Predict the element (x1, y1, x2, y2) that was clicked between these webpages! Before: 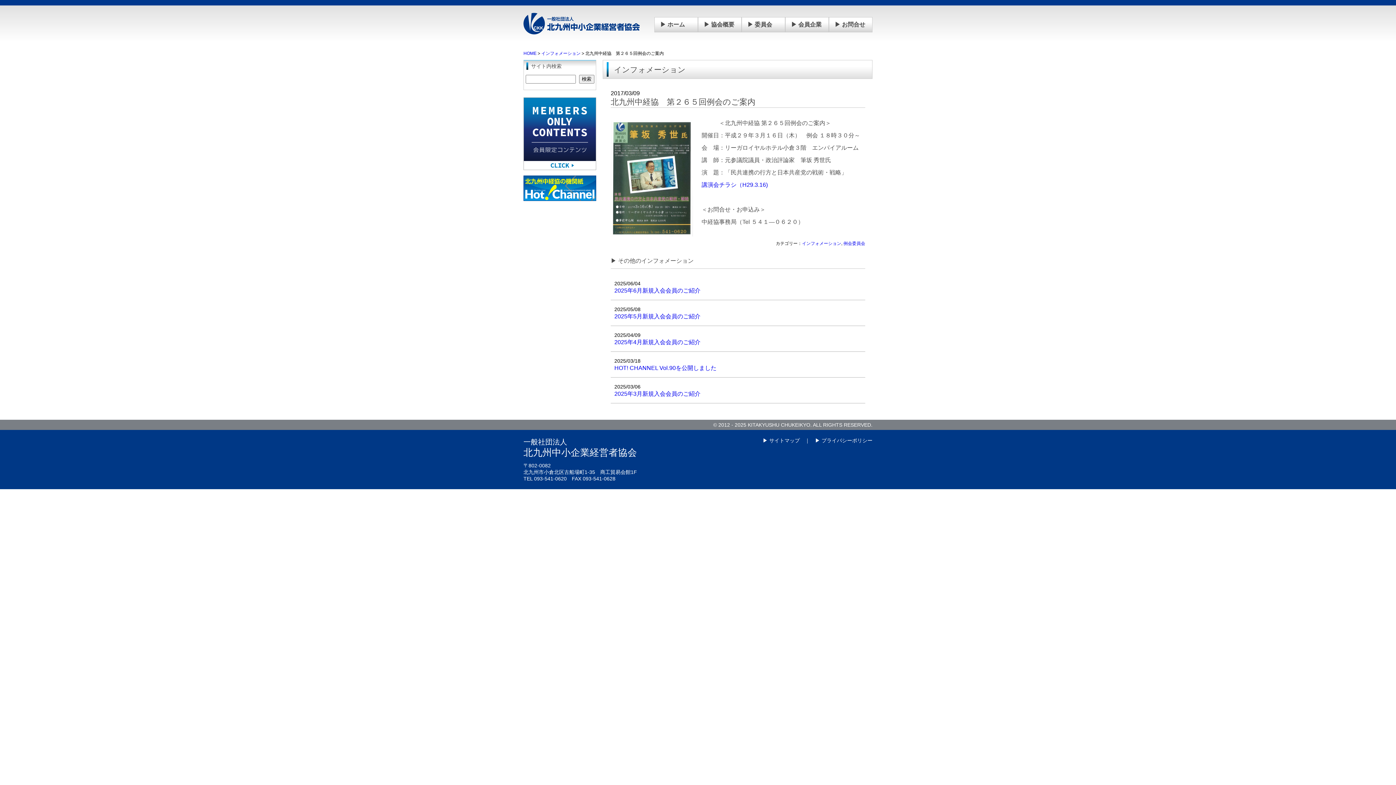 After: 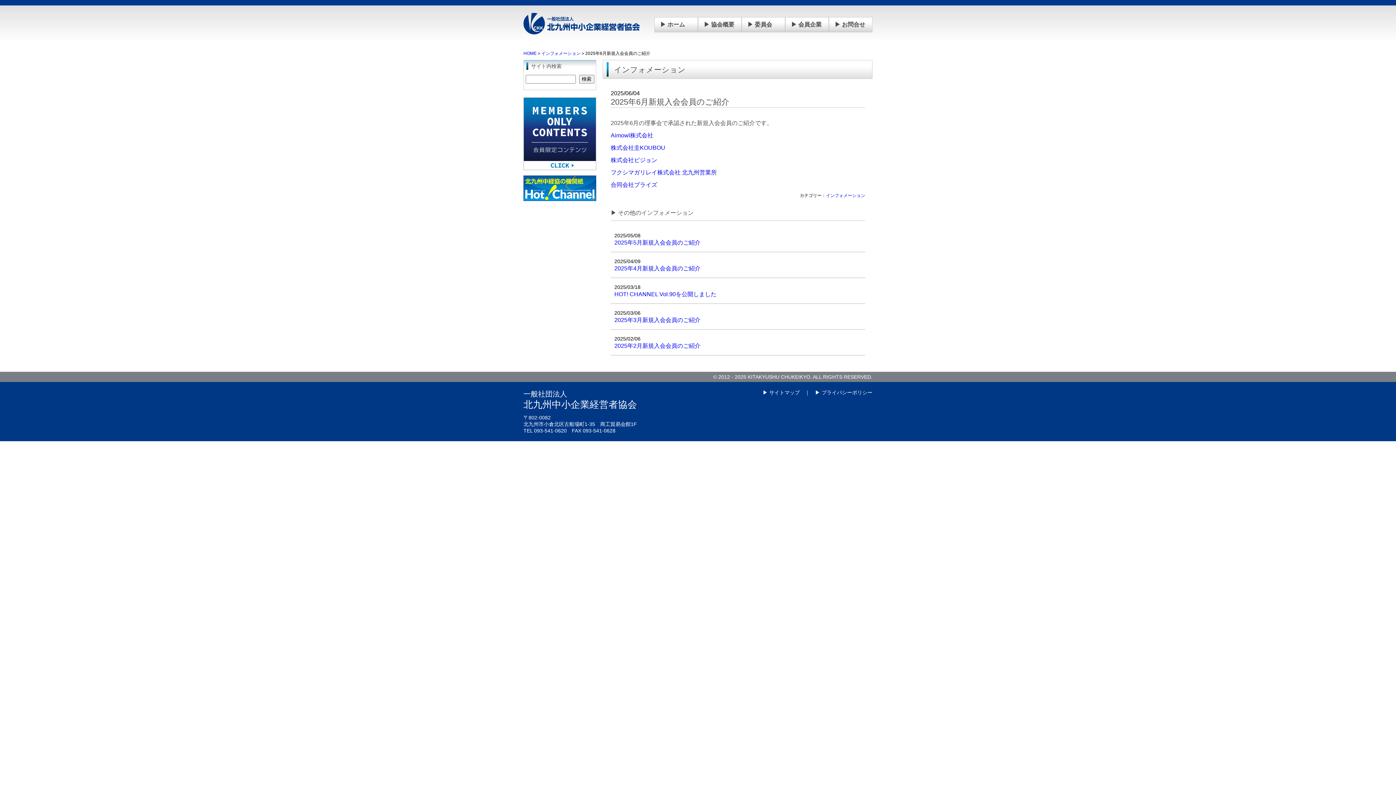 Action: bbox: (614, 287, 700, 293) label: 2025年6月新規入会会員のご紹介